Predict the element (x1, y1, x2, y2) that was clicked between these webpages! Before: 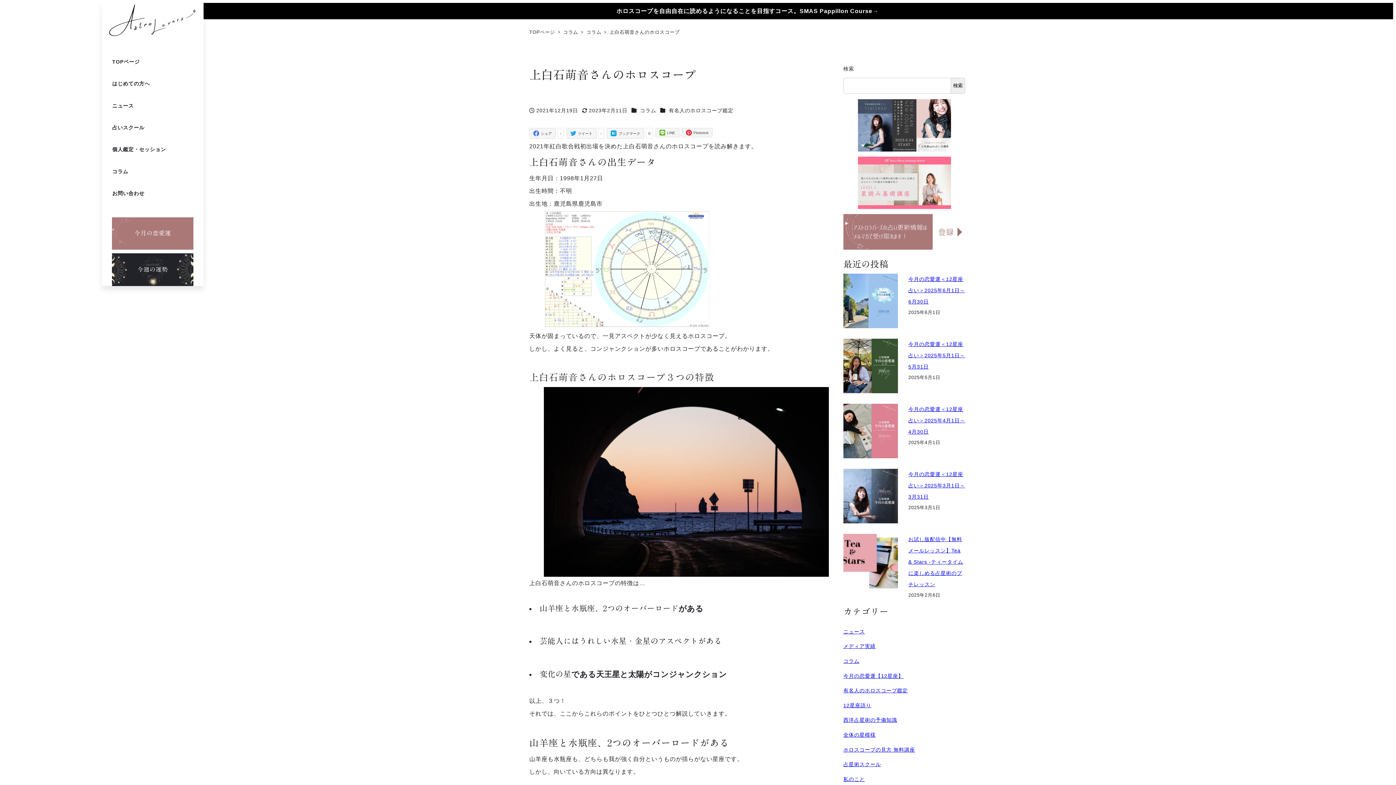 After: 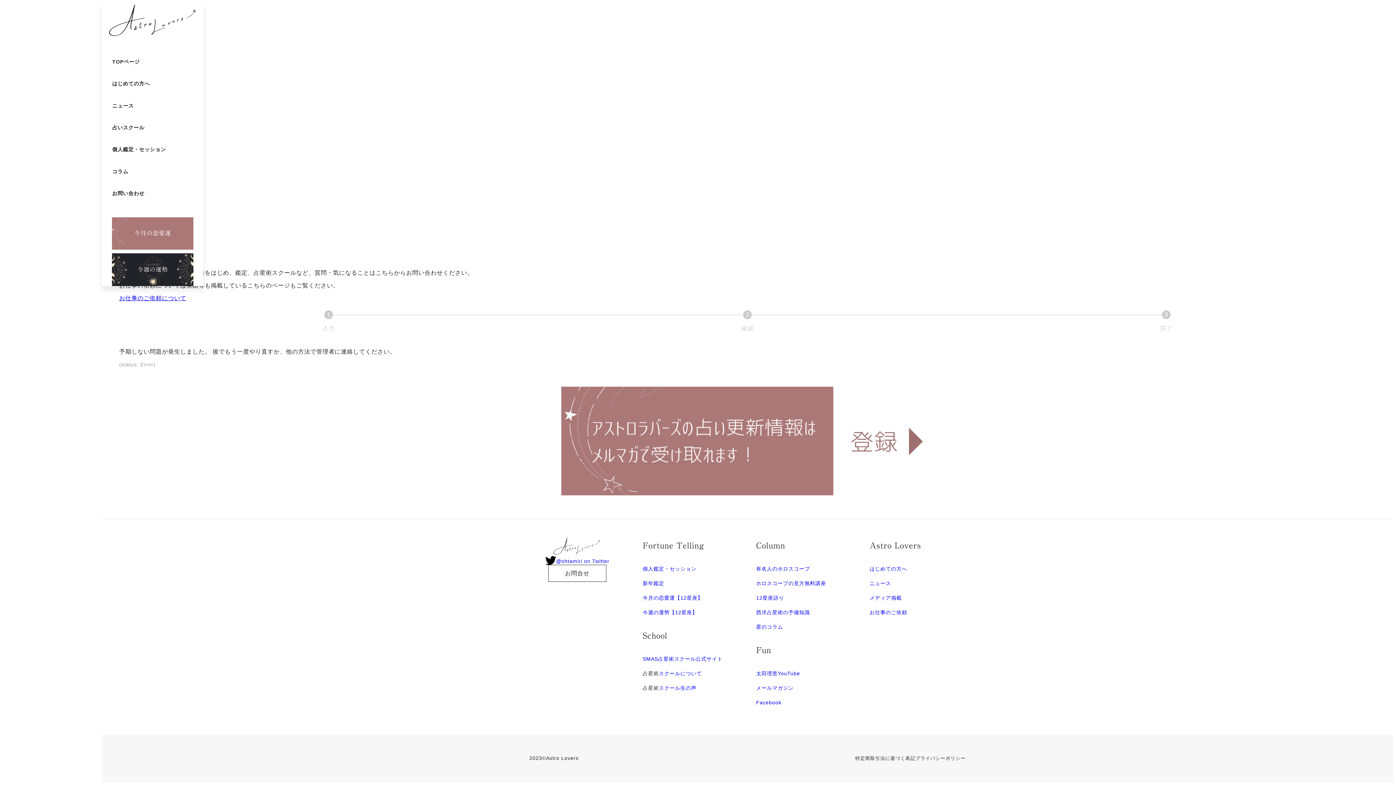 Action: label: お問い合わせ bbox: (101, 182, 203, 204)